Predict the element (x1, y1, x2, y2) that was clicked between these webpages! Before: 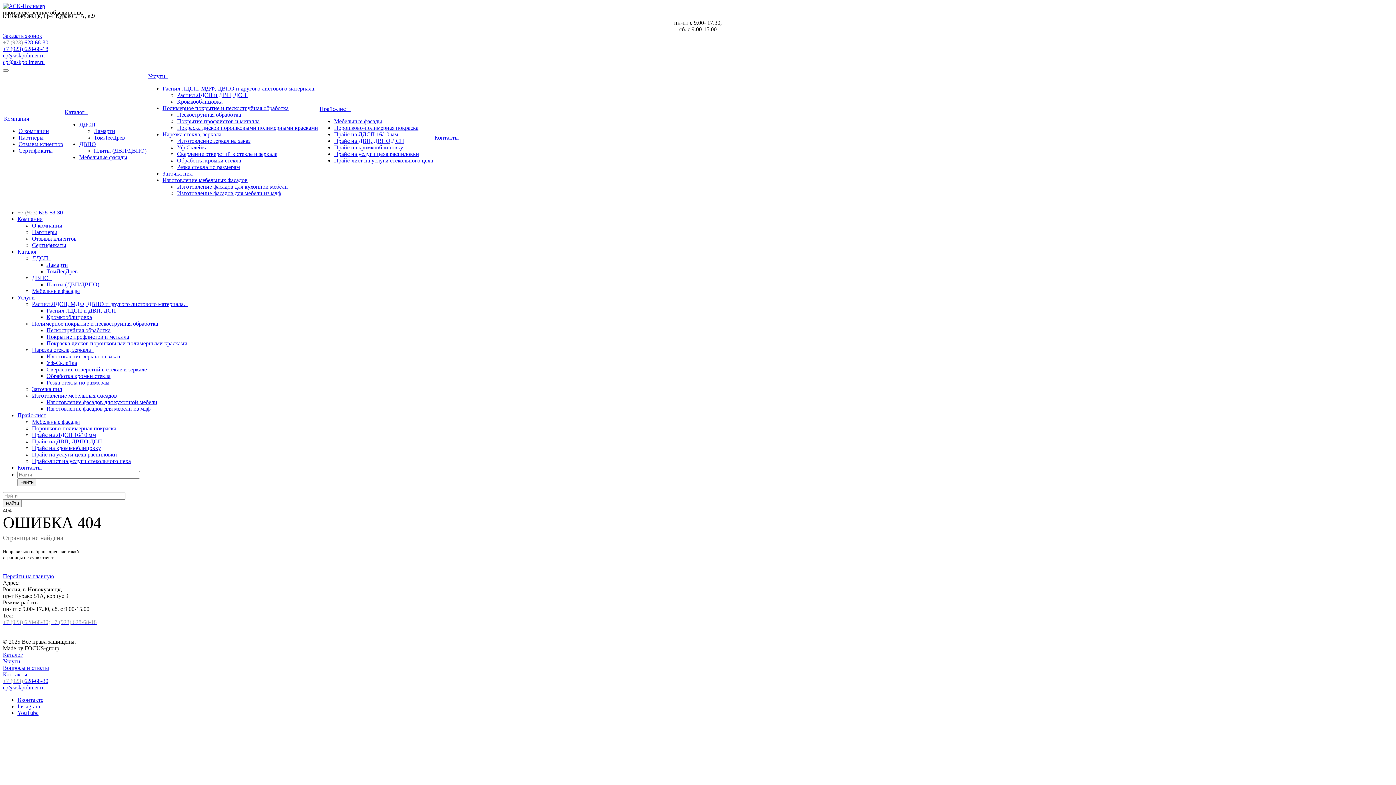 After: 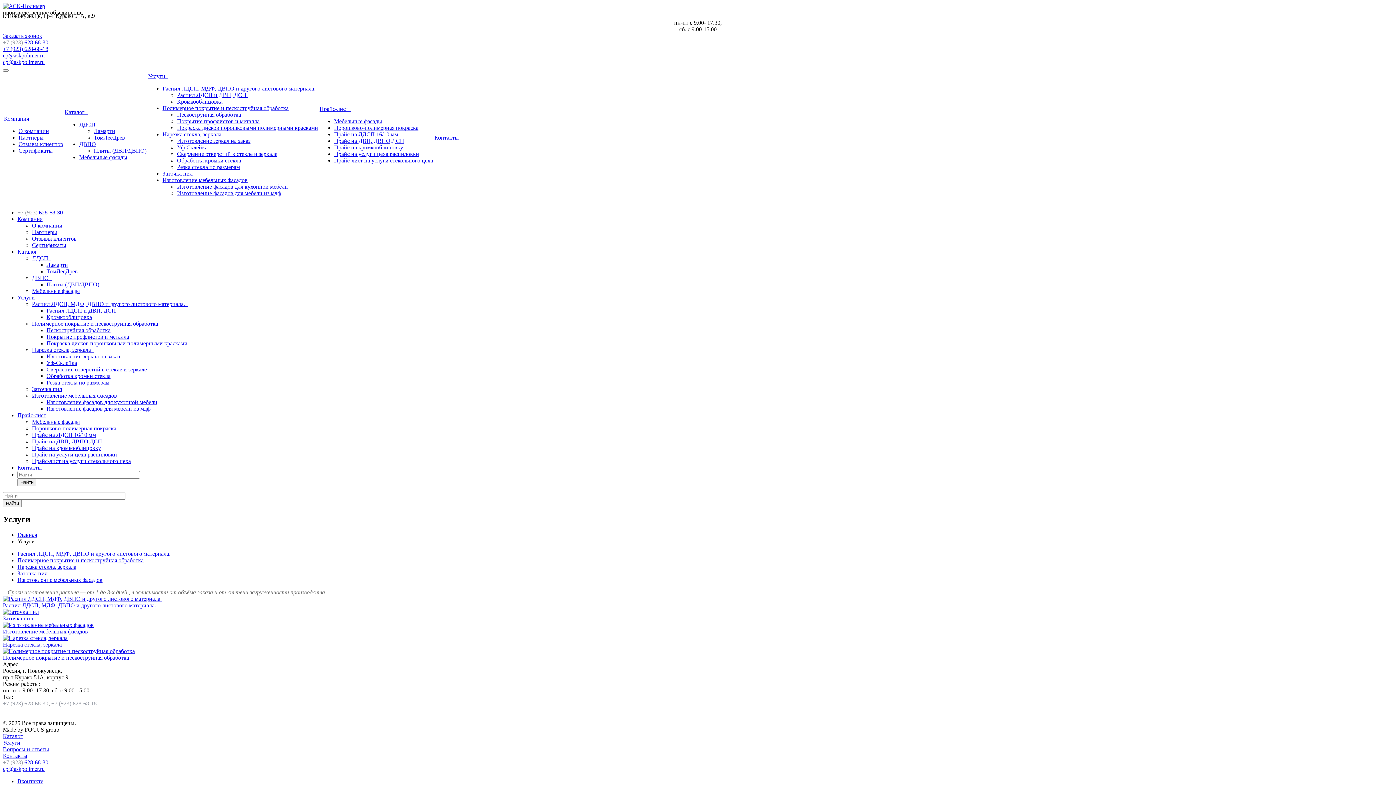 Action: bbox: (148, 73, 168, 79) label: Услуги  